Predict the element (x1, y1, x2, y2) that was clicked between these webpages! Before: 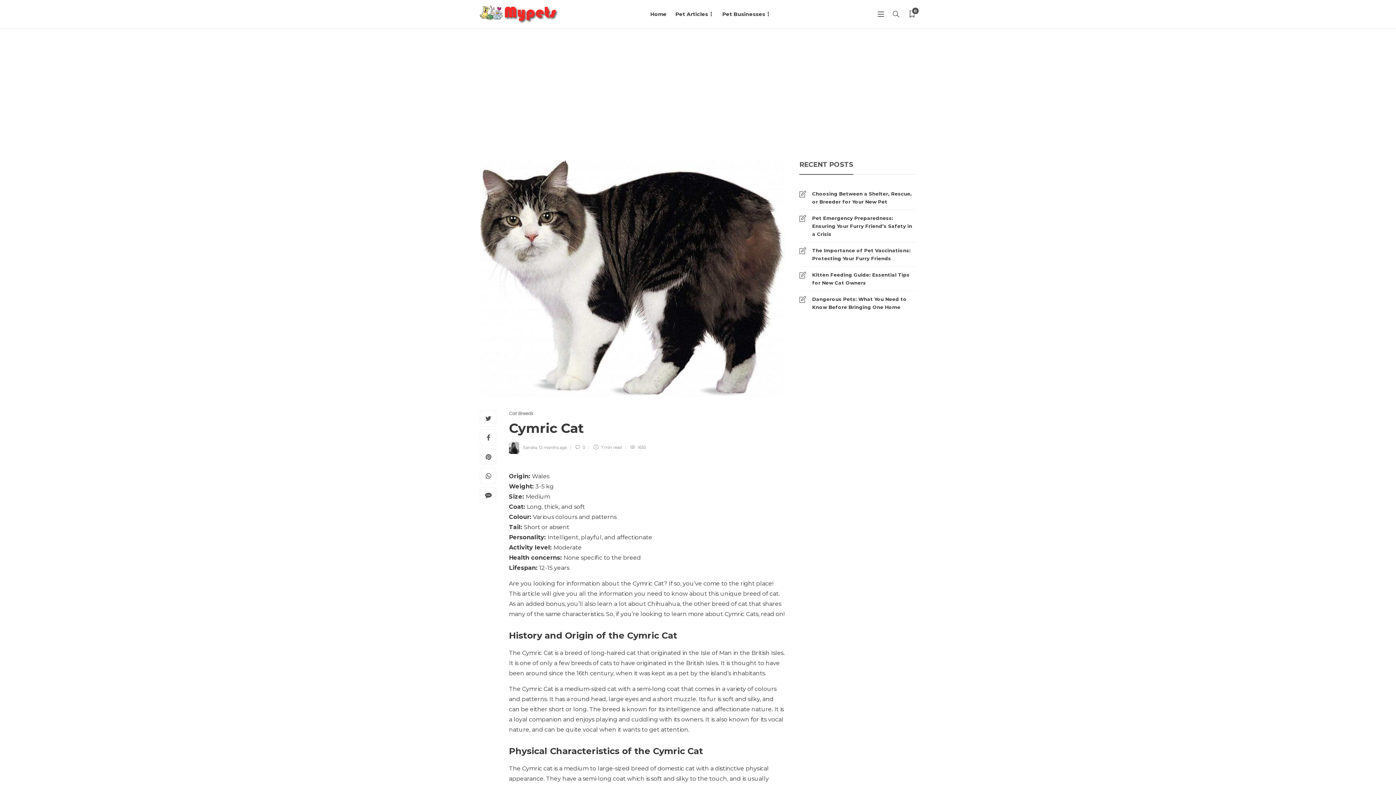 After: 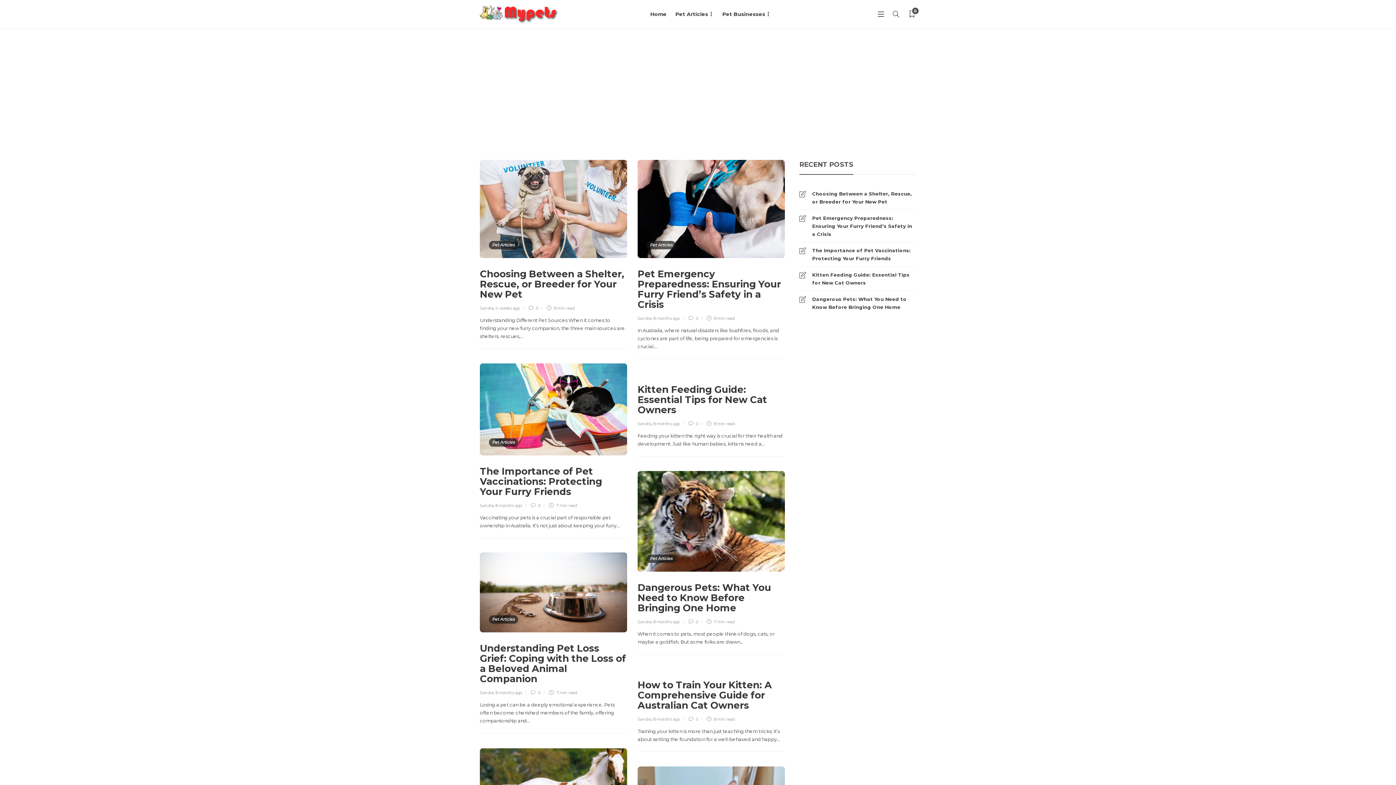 Action: bbox: (523, 445, 537, 450) label: Sandra